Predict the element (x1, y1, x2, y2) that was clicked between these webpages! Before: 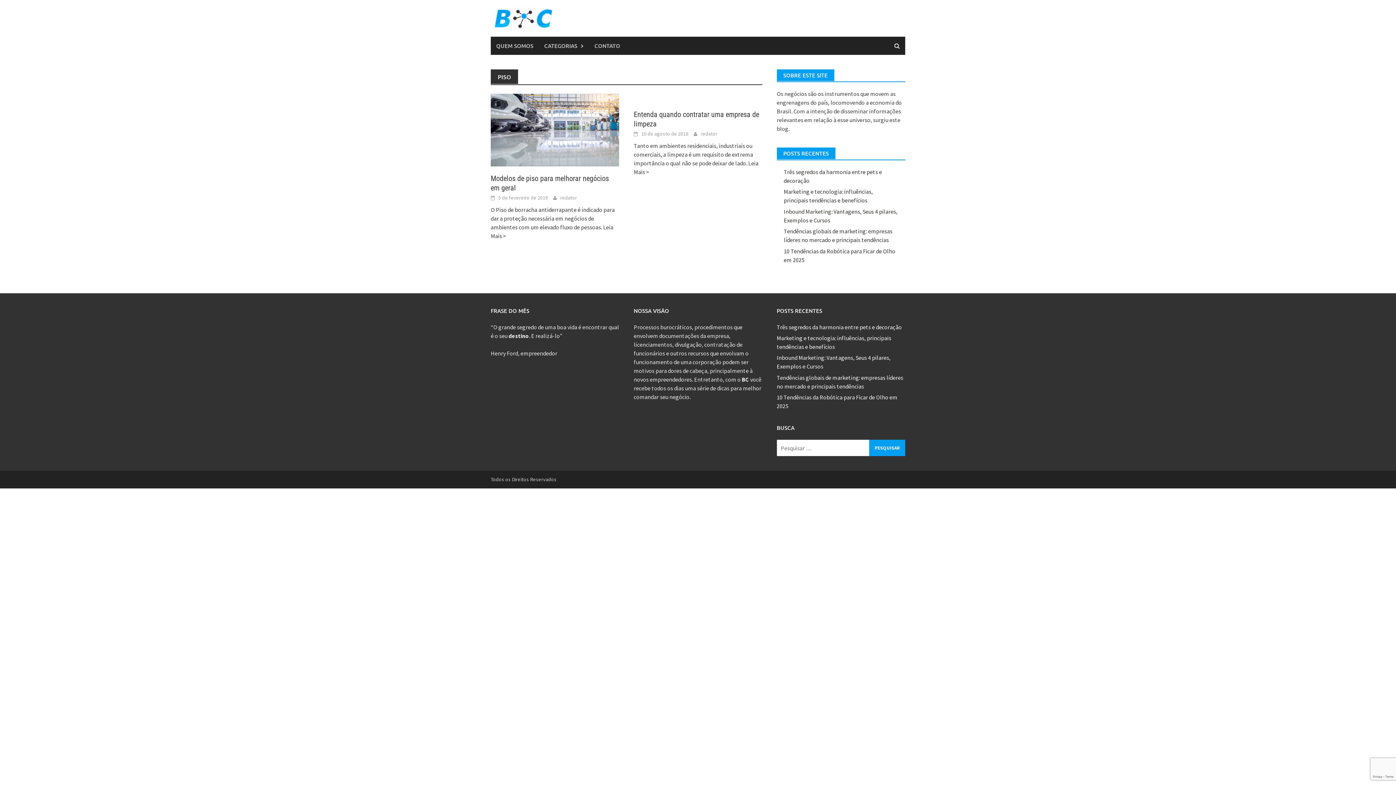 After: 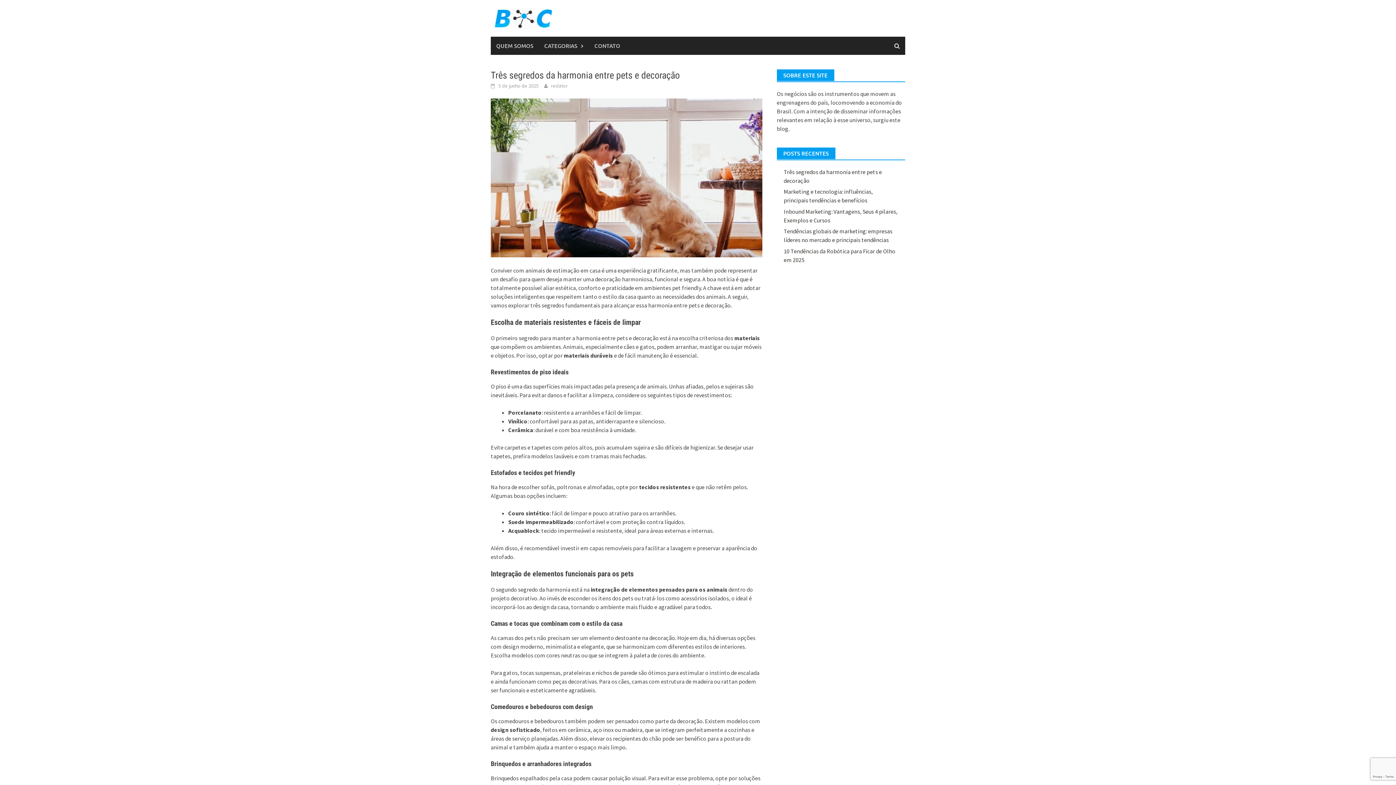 Action: bbox: (776, 323, 902, 330) label: Três segredos da harmonia entre pets e decoração